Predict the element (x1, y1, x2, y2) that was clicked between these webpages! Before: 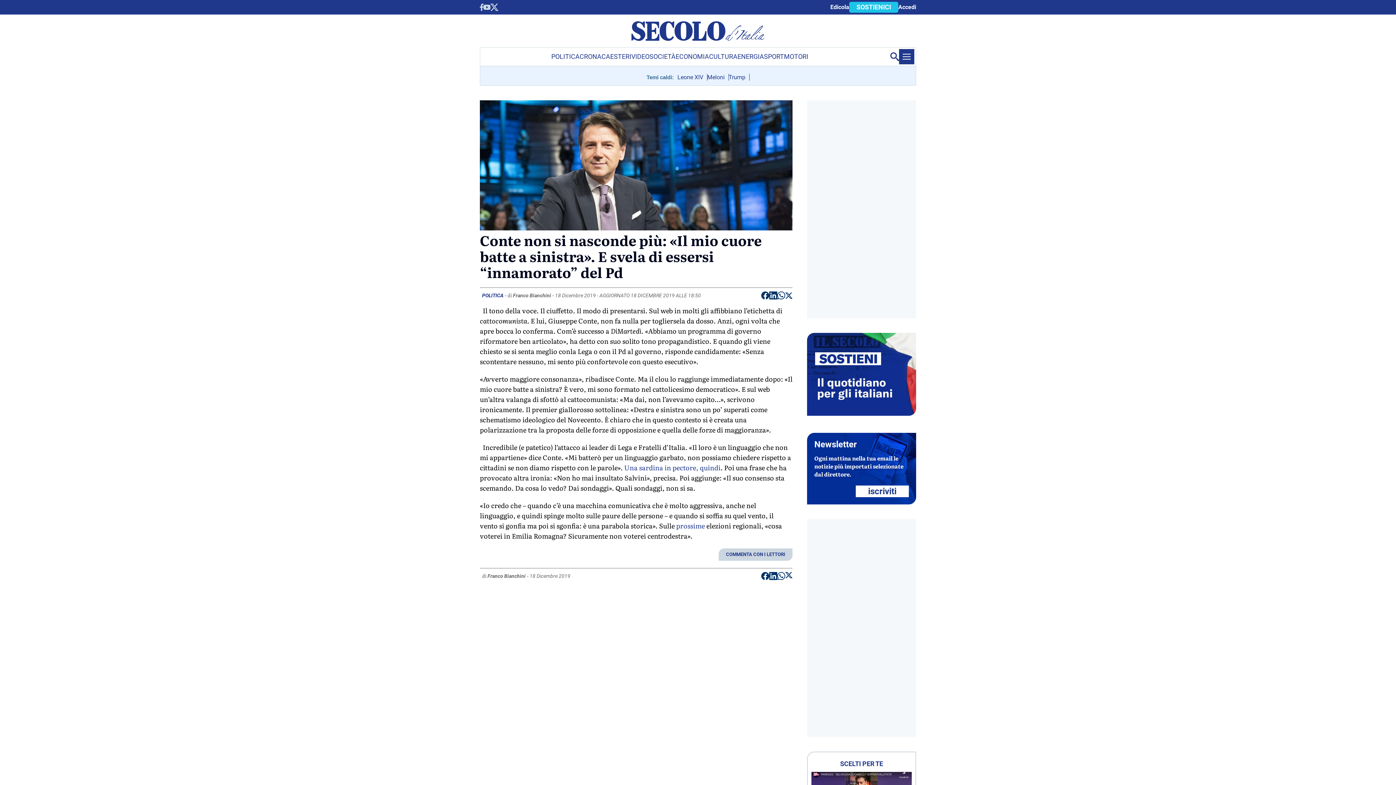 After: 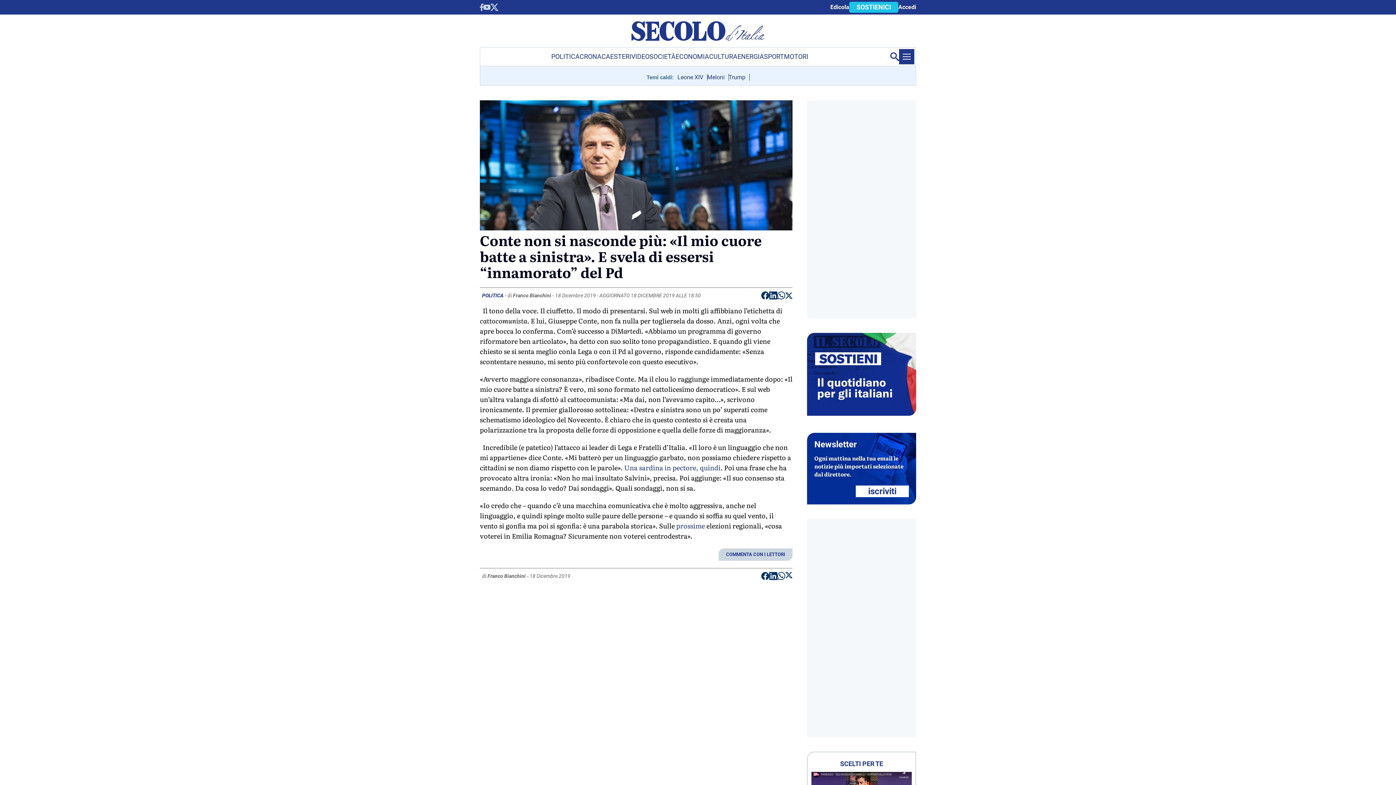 Action: label: Condividi su Twitter bbox: (785, 572, 792, 582)